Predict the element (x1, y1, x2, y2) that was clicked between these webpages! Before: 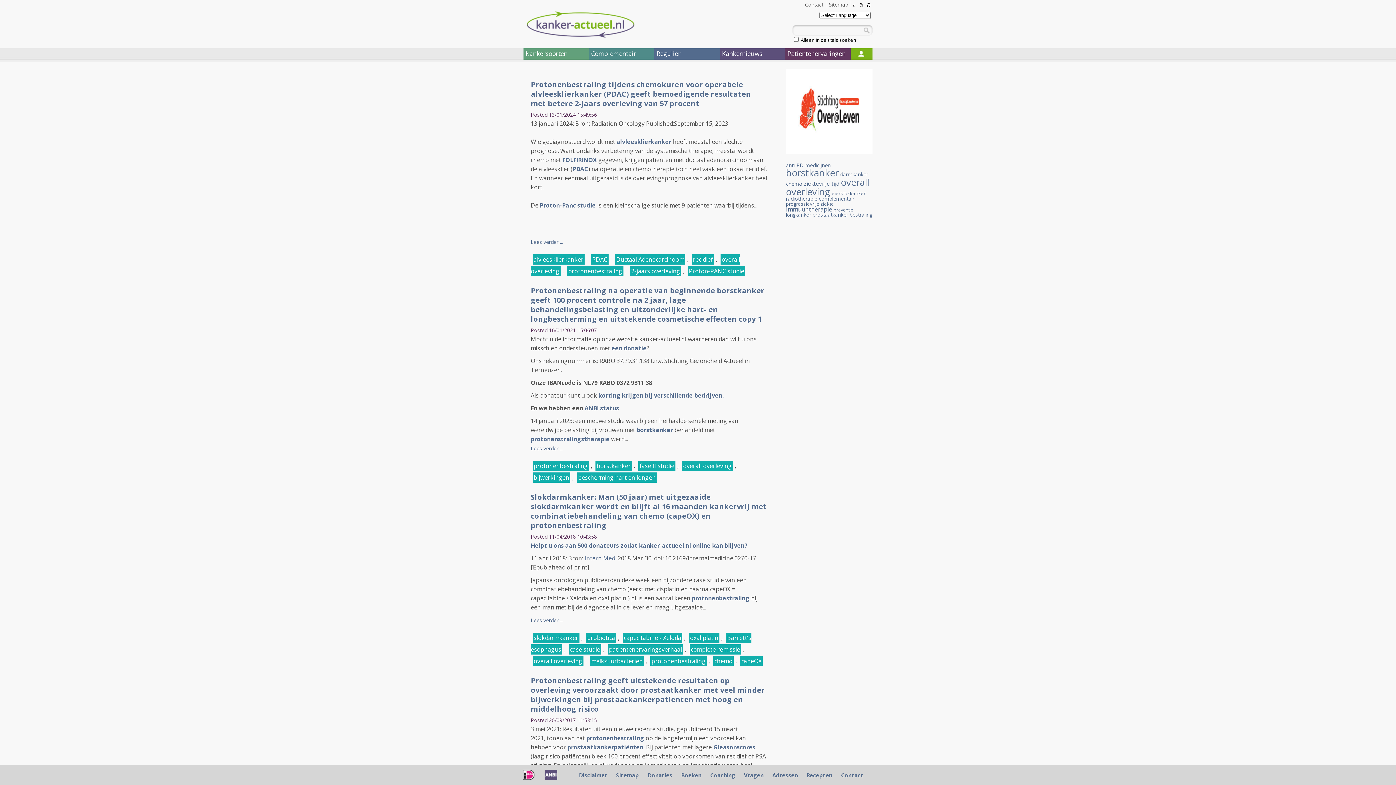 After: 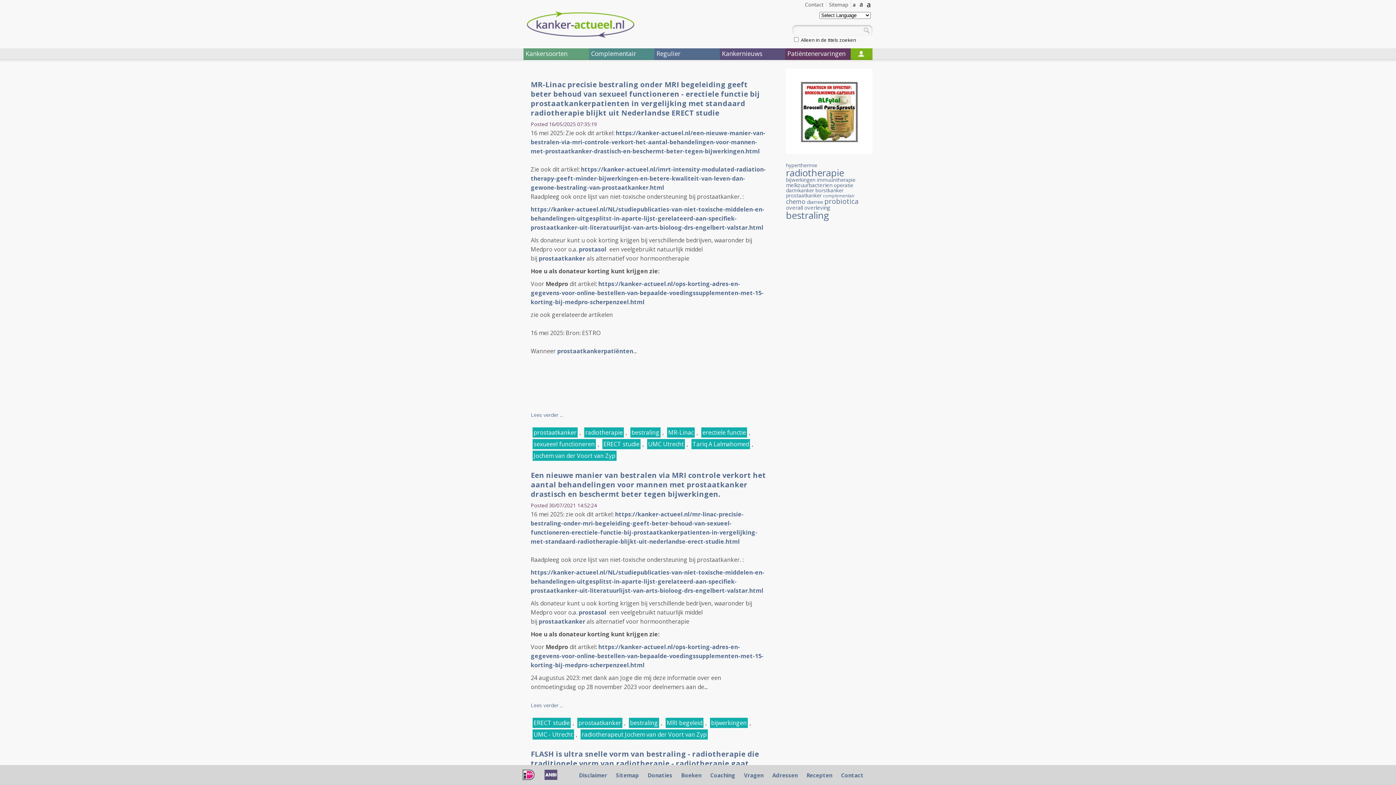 Action: label: bestraling bbox: (849, 211, 872, 218)